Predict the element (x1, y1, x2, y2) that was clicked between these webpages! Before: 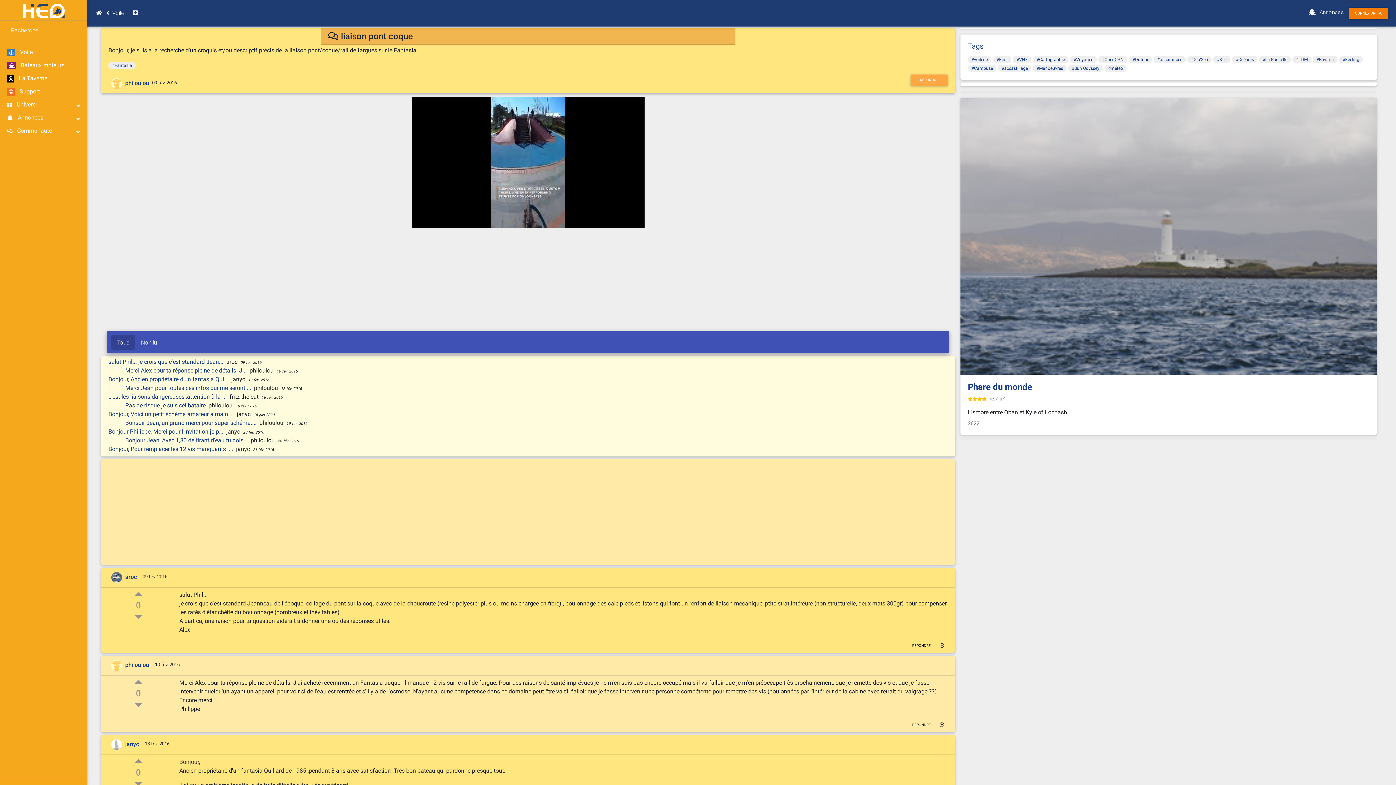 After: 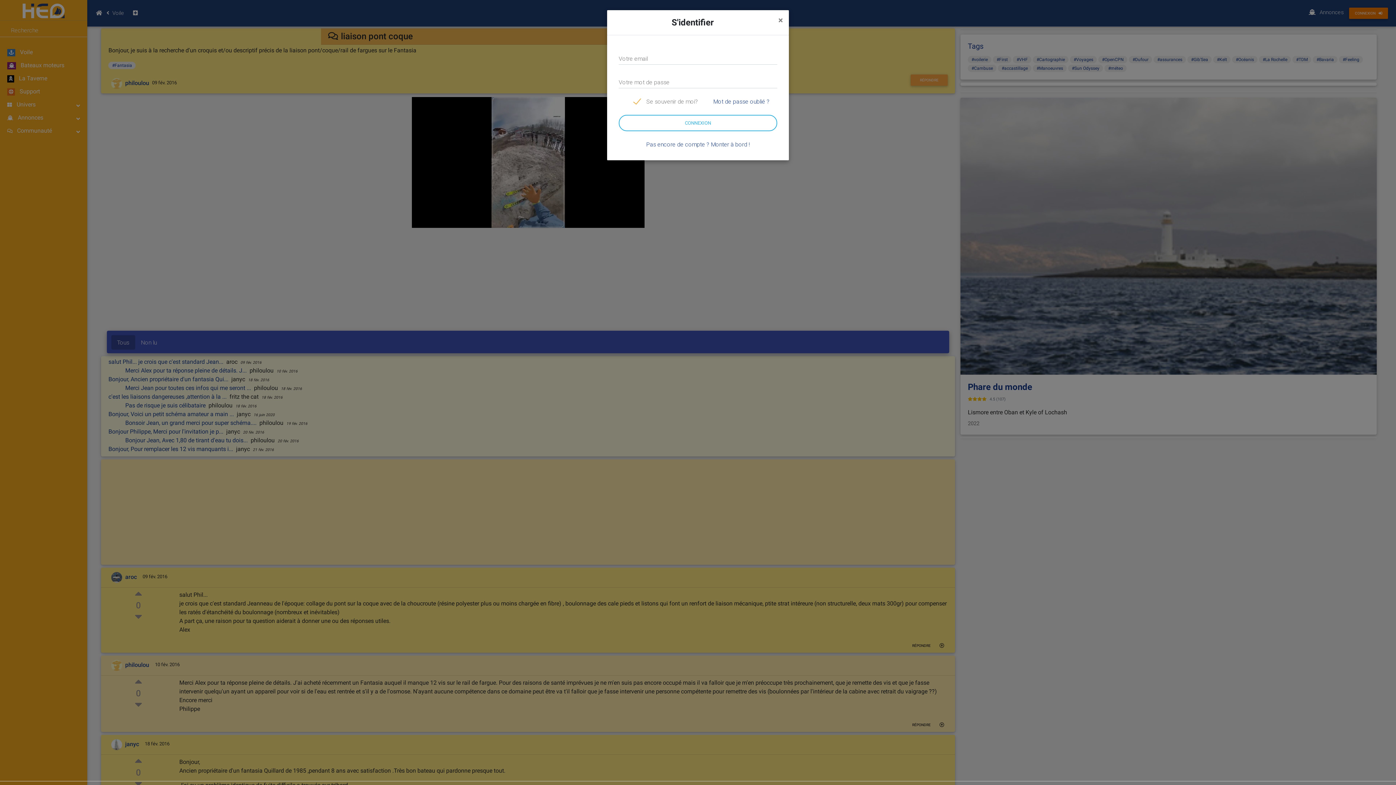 Action: label: RÉPONDRE bbox: (910, 74, 948, 85)